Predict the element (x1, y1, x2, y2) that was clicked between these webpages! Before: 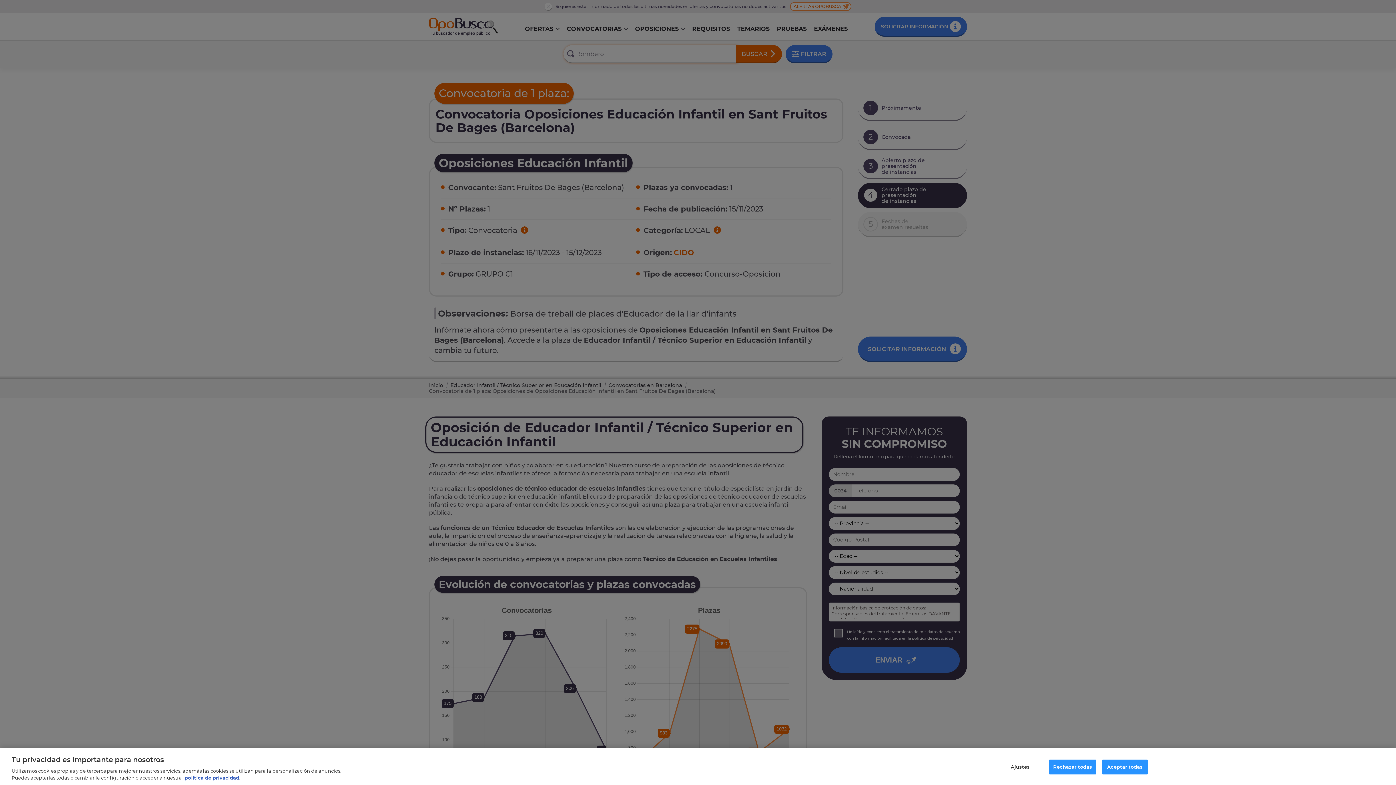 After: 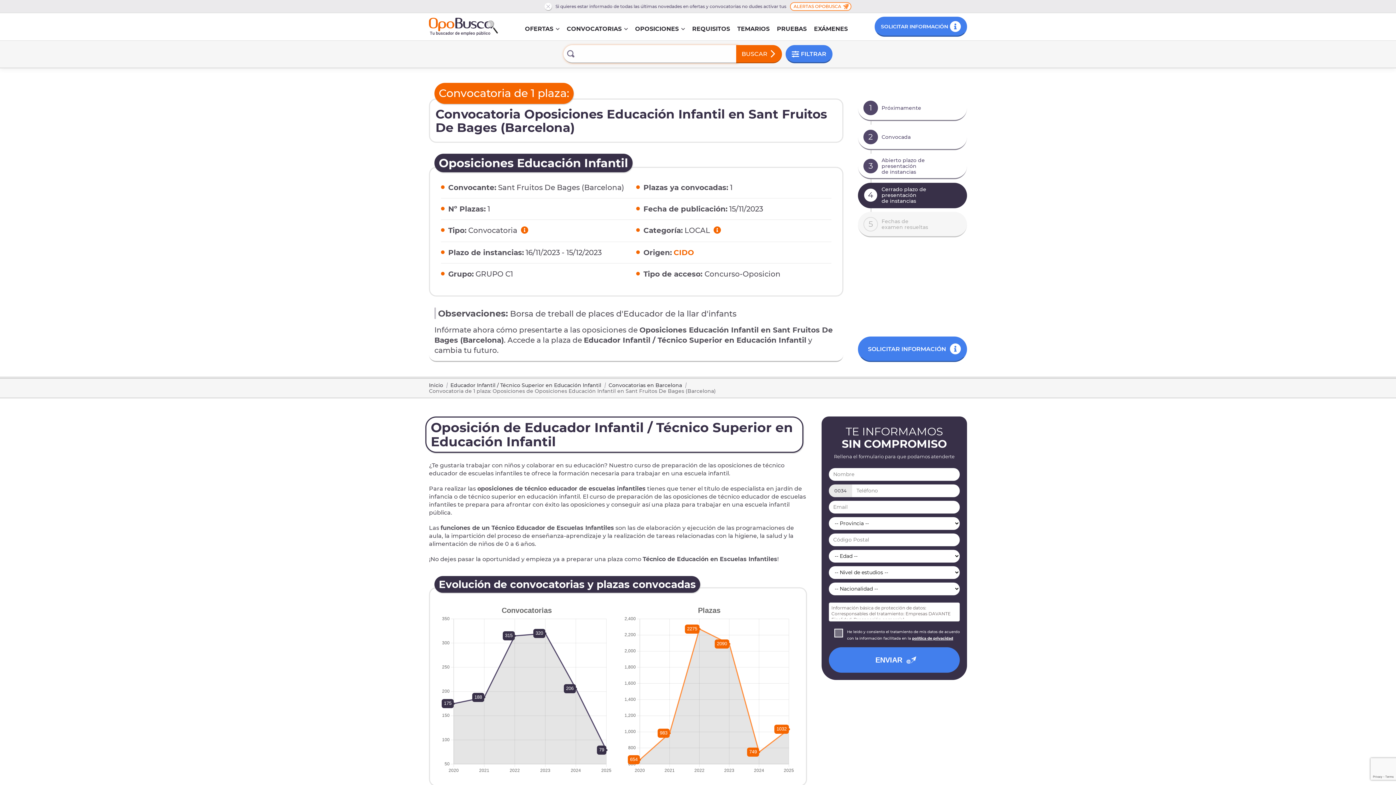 Action: bbox: (1102, 760, 1147, 774) label: Aceptar todas